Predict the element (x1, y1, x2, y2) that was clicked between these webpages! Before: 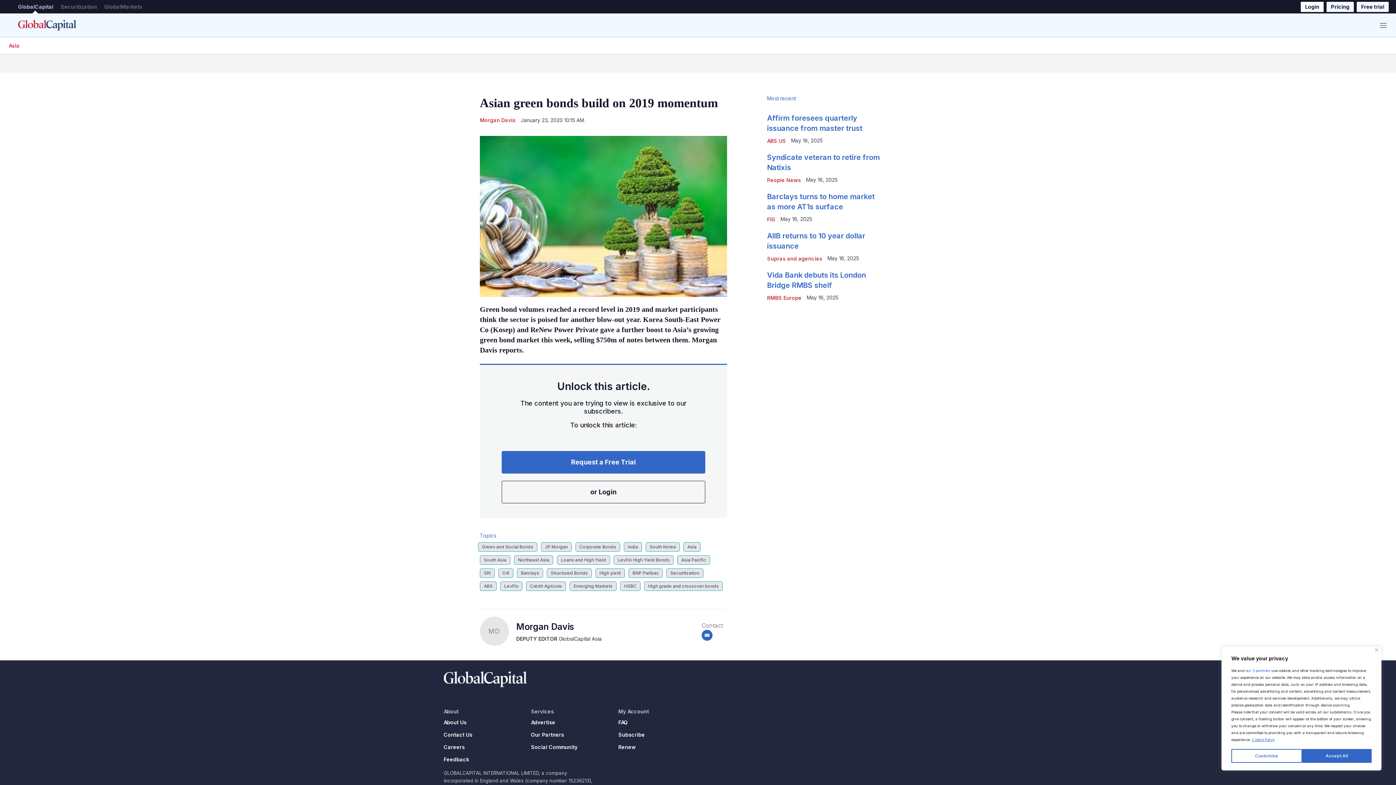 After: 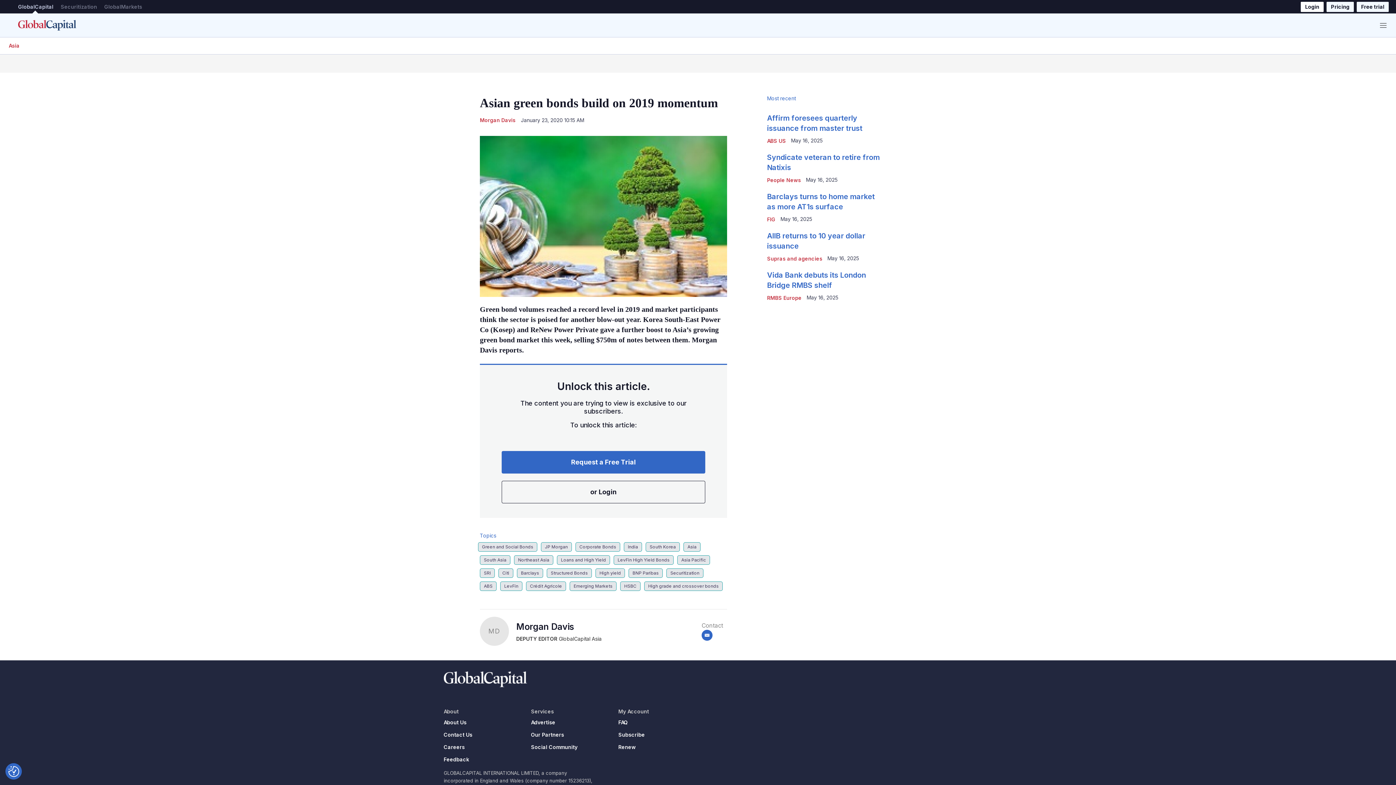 Action: bbox: (1375, 648, 1378, 652) label: Close